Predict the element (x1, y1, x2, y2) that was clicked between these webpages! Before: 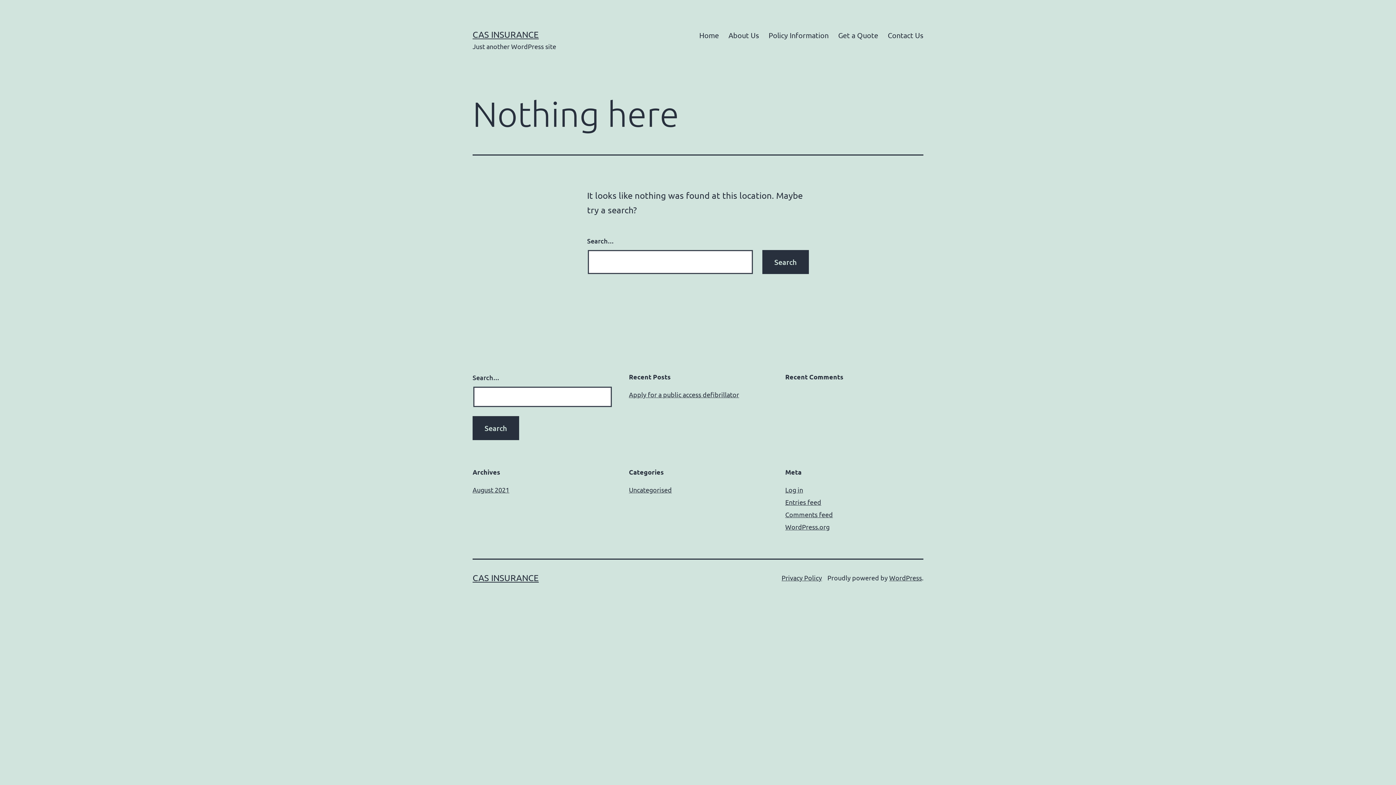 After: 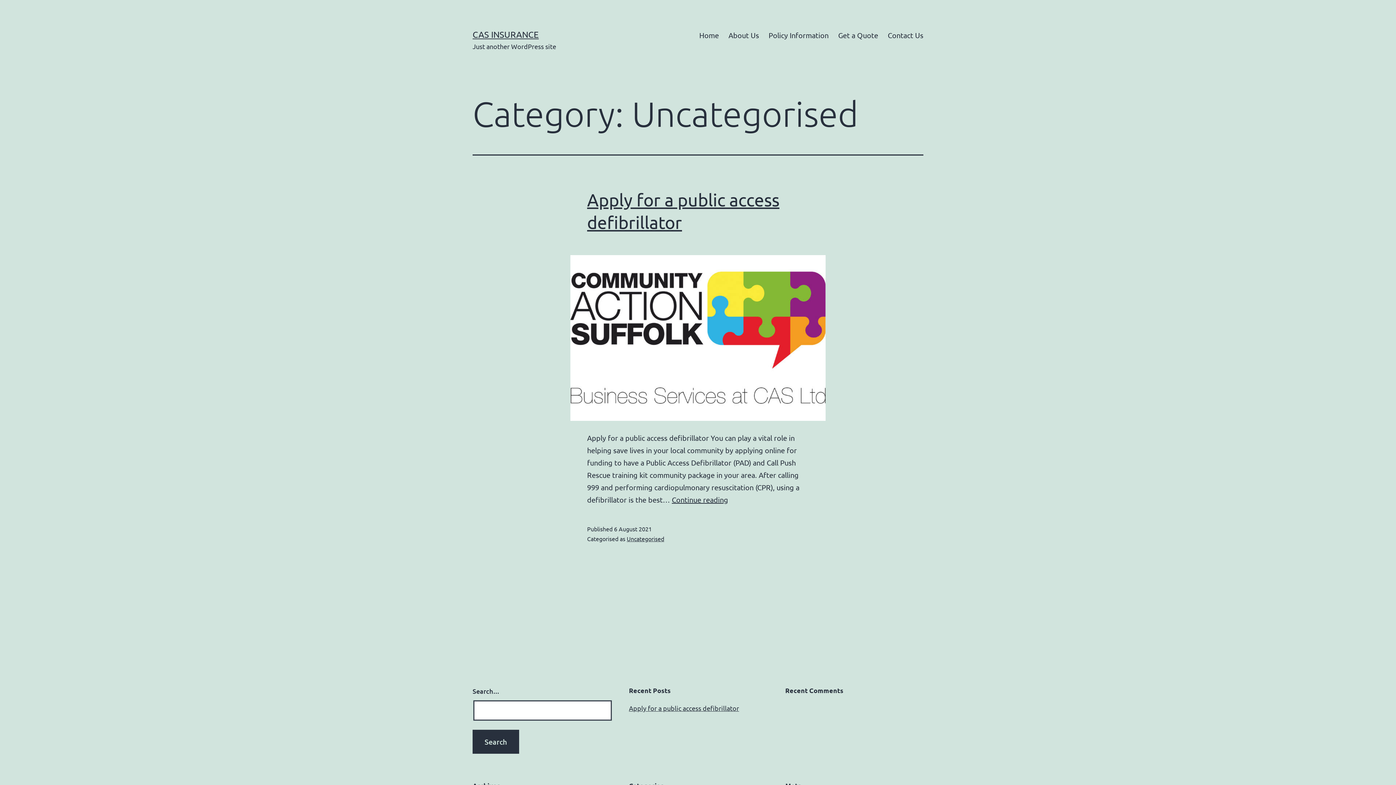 Action: label: Uncategorised bbox: (629, 486, 672, 493)